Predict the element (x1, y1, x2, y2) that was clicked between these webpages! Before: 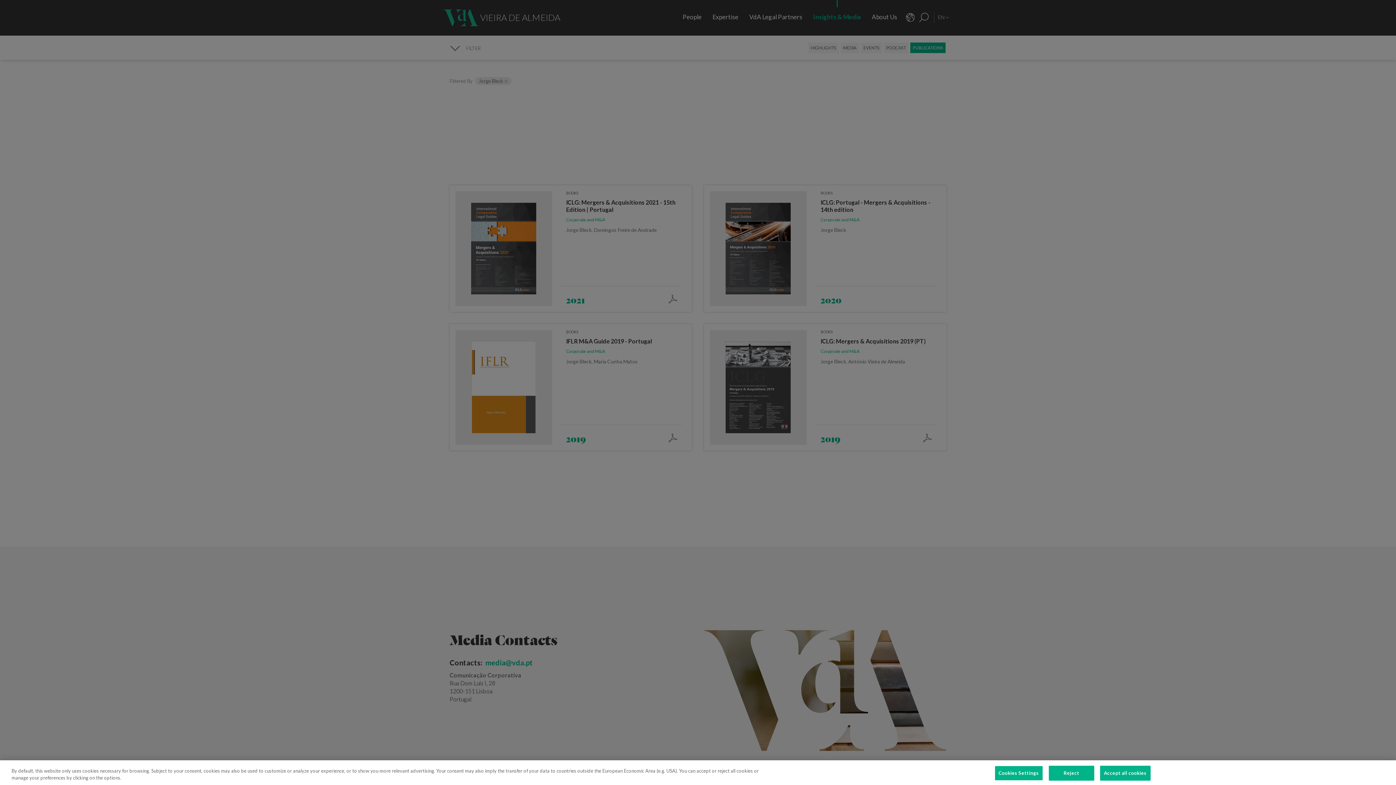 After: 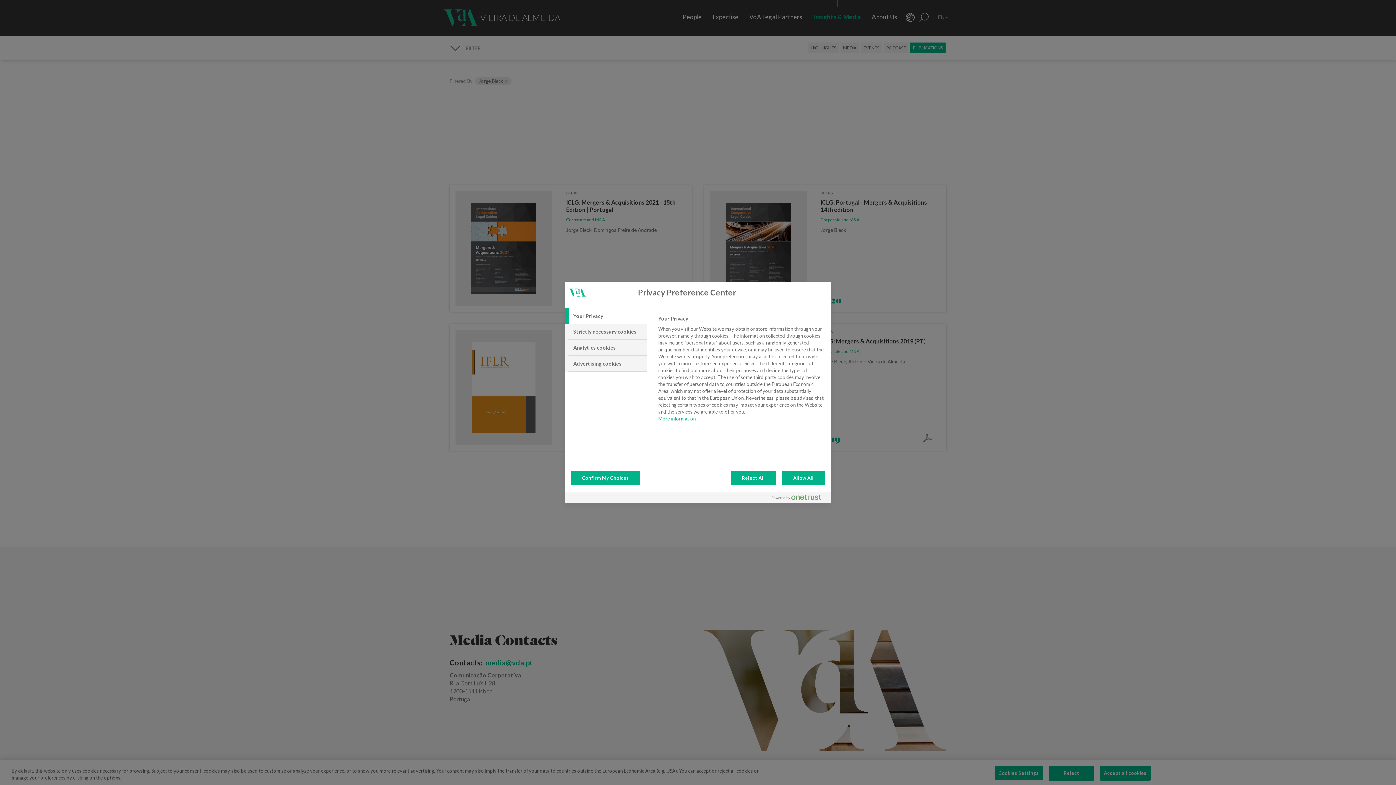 Action: label: Cookies Settings bbox: (994, 766, 1043, 781)